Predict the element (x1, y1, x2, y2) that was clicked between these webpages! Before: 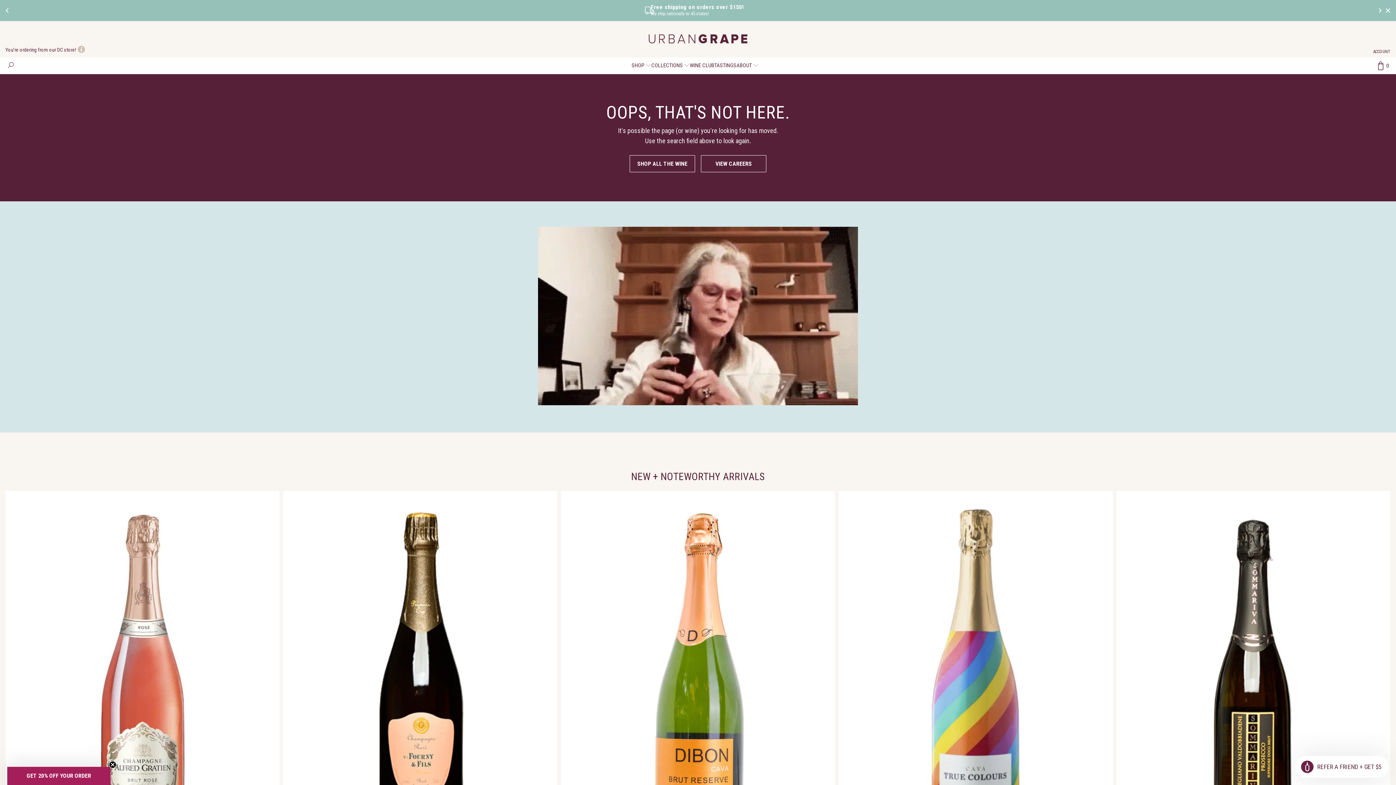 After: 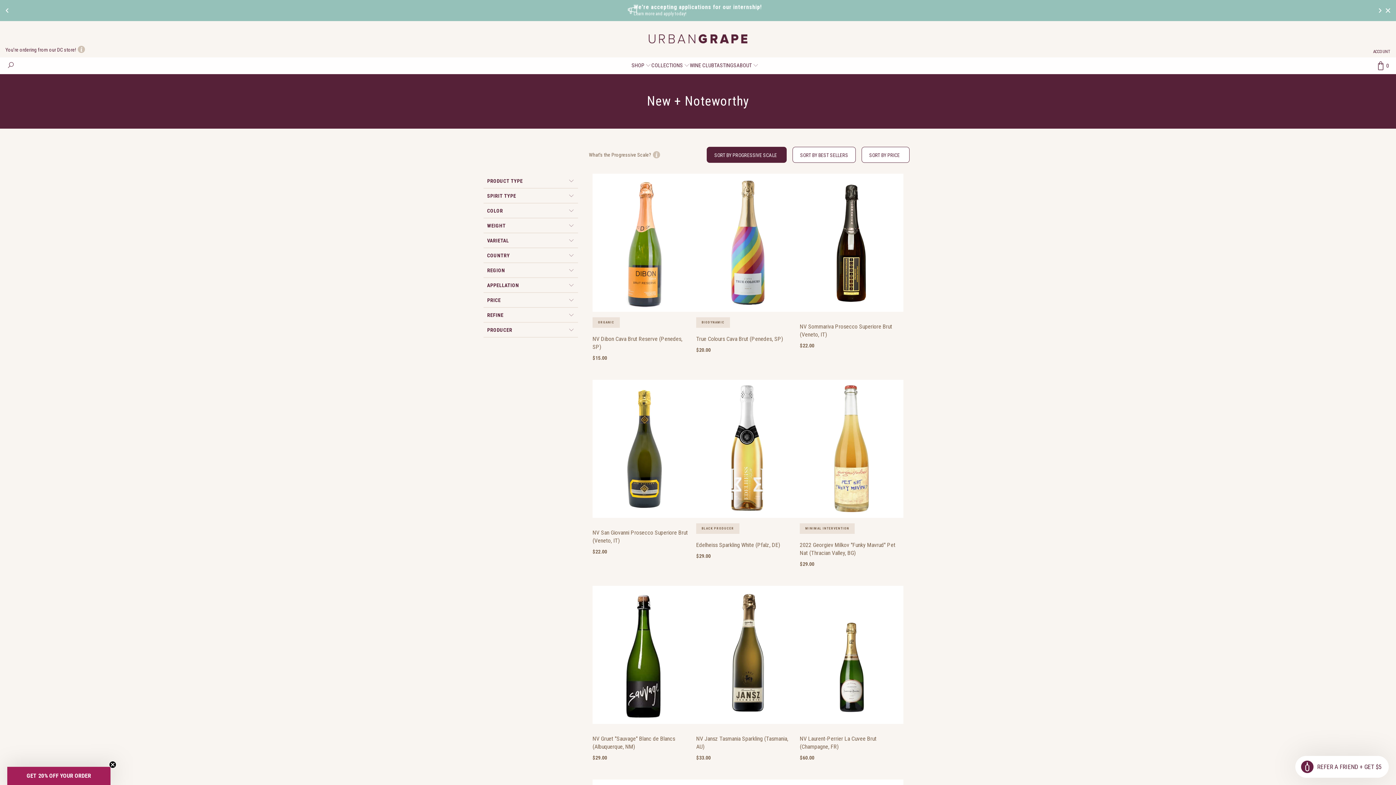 Action: label: NEW + NOTEWORTHY ARRIVALS bbox: (483, 470, 912, 483)